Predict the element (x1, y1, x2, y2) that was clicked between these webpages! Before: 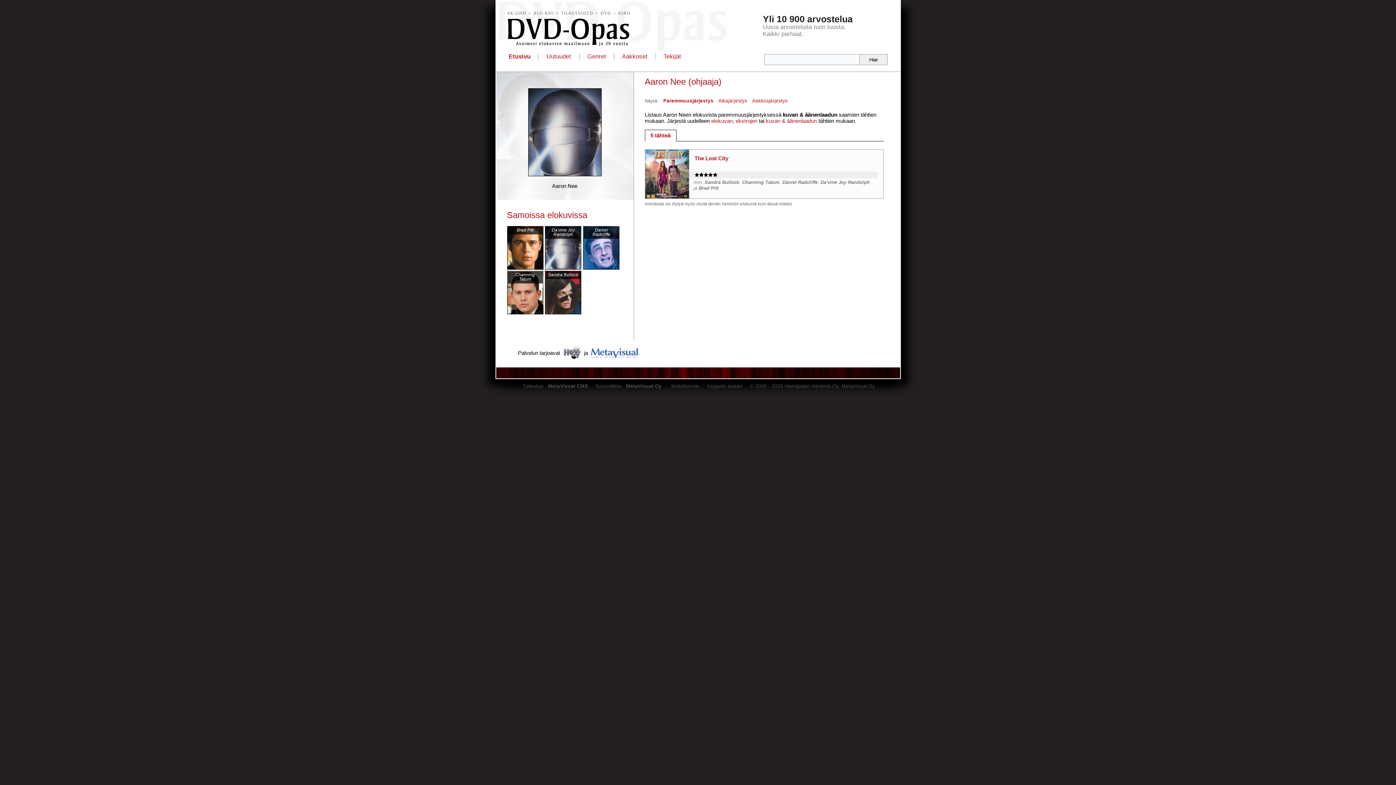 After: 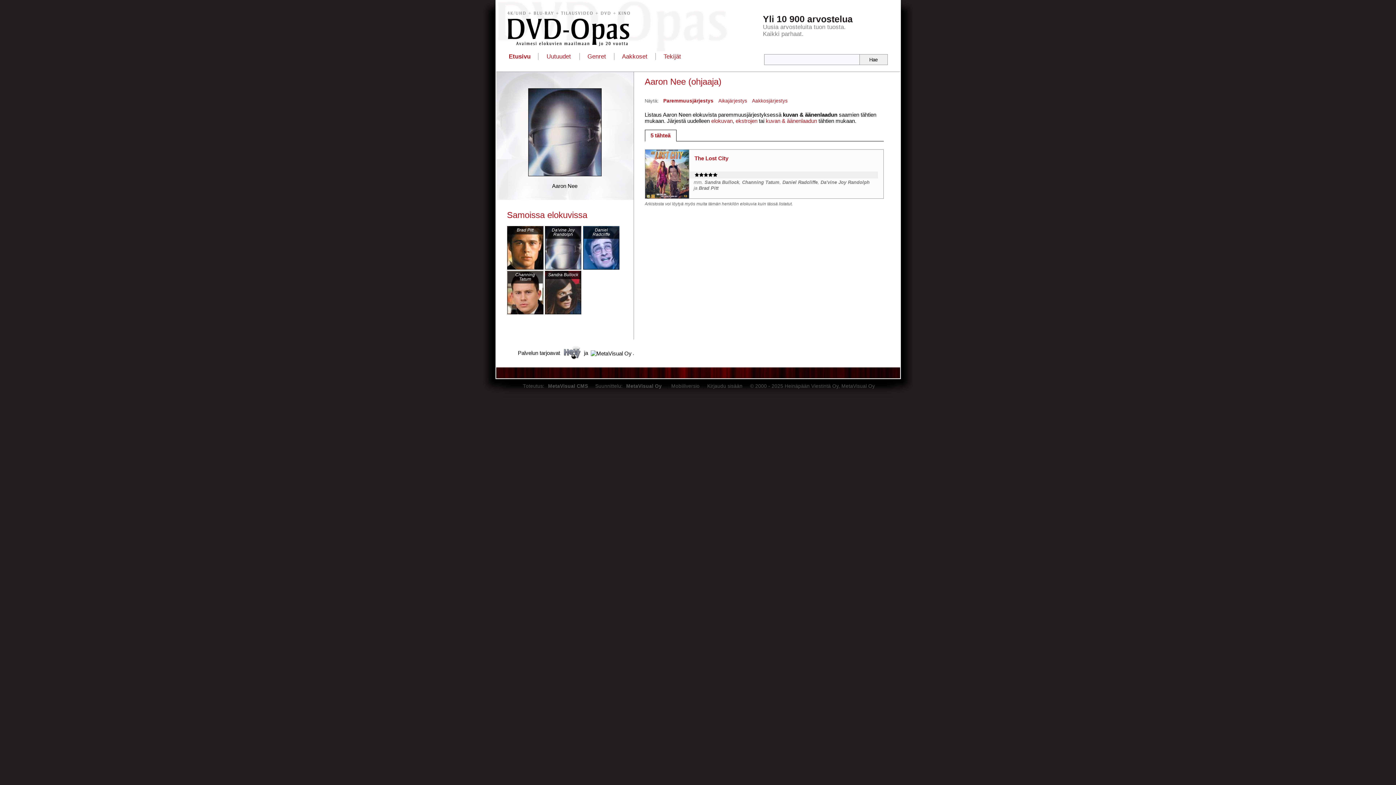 Action: label: kuvan & äänenlaadun bbox: (766, 117, 817, 123)